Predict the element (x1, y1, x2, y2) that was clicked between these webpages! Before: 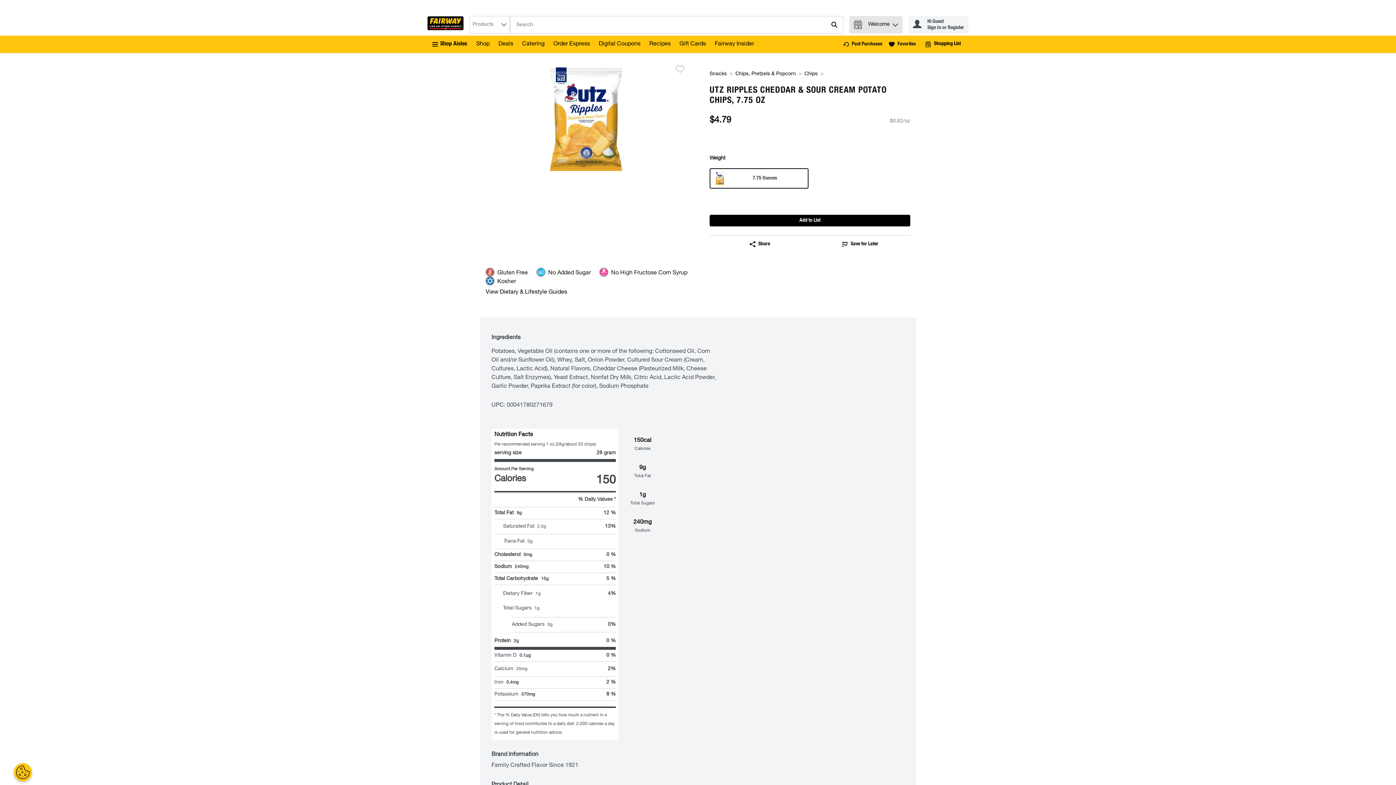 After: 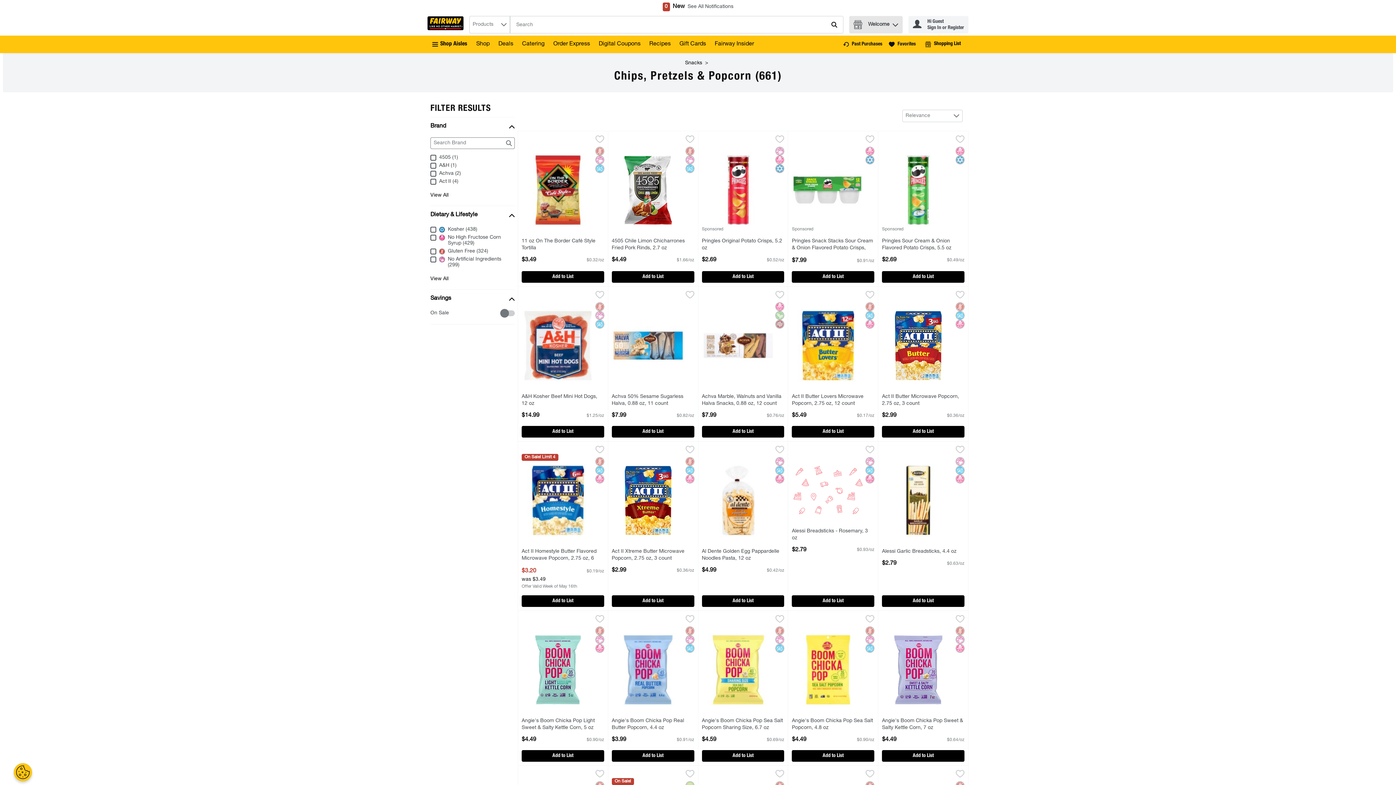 Action: bbox: (735, 71, 796, 76) label: Link